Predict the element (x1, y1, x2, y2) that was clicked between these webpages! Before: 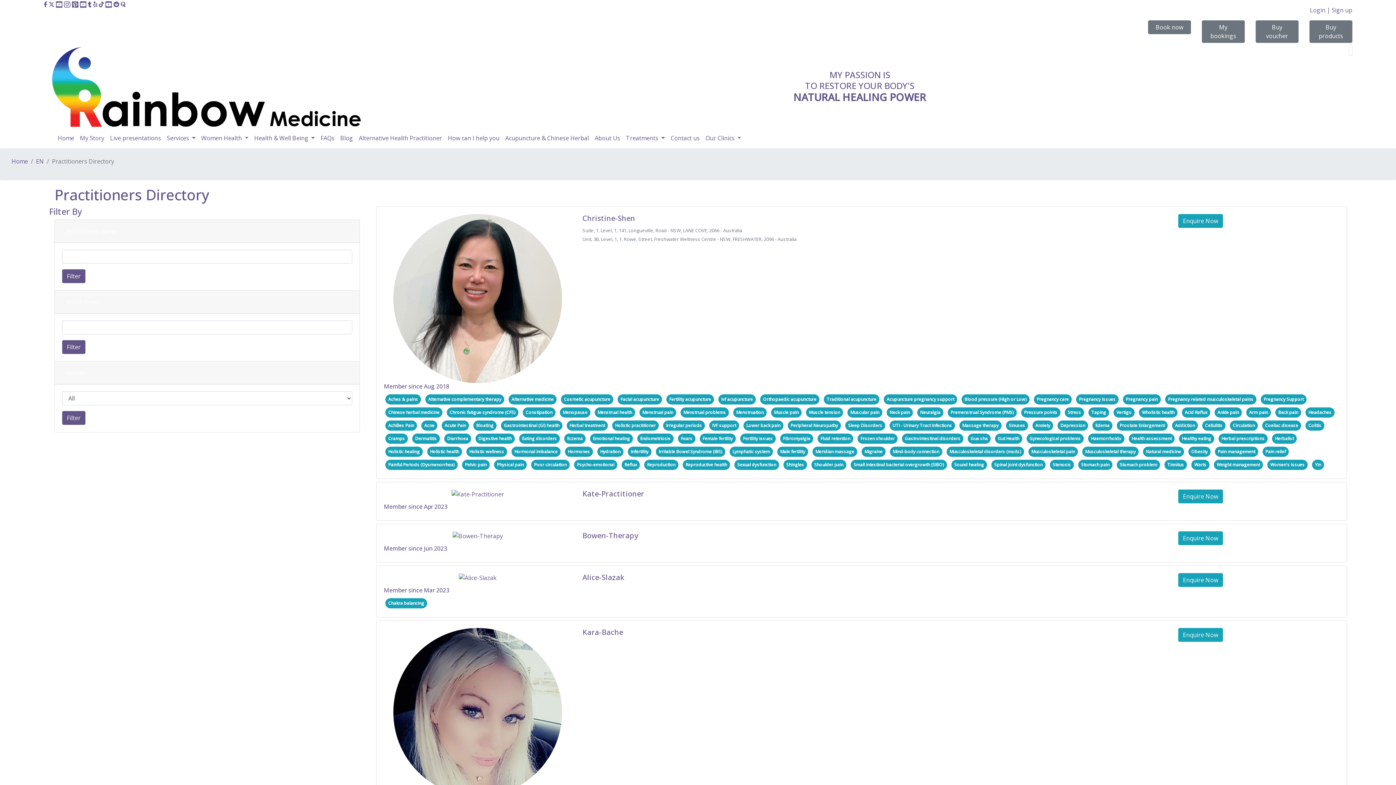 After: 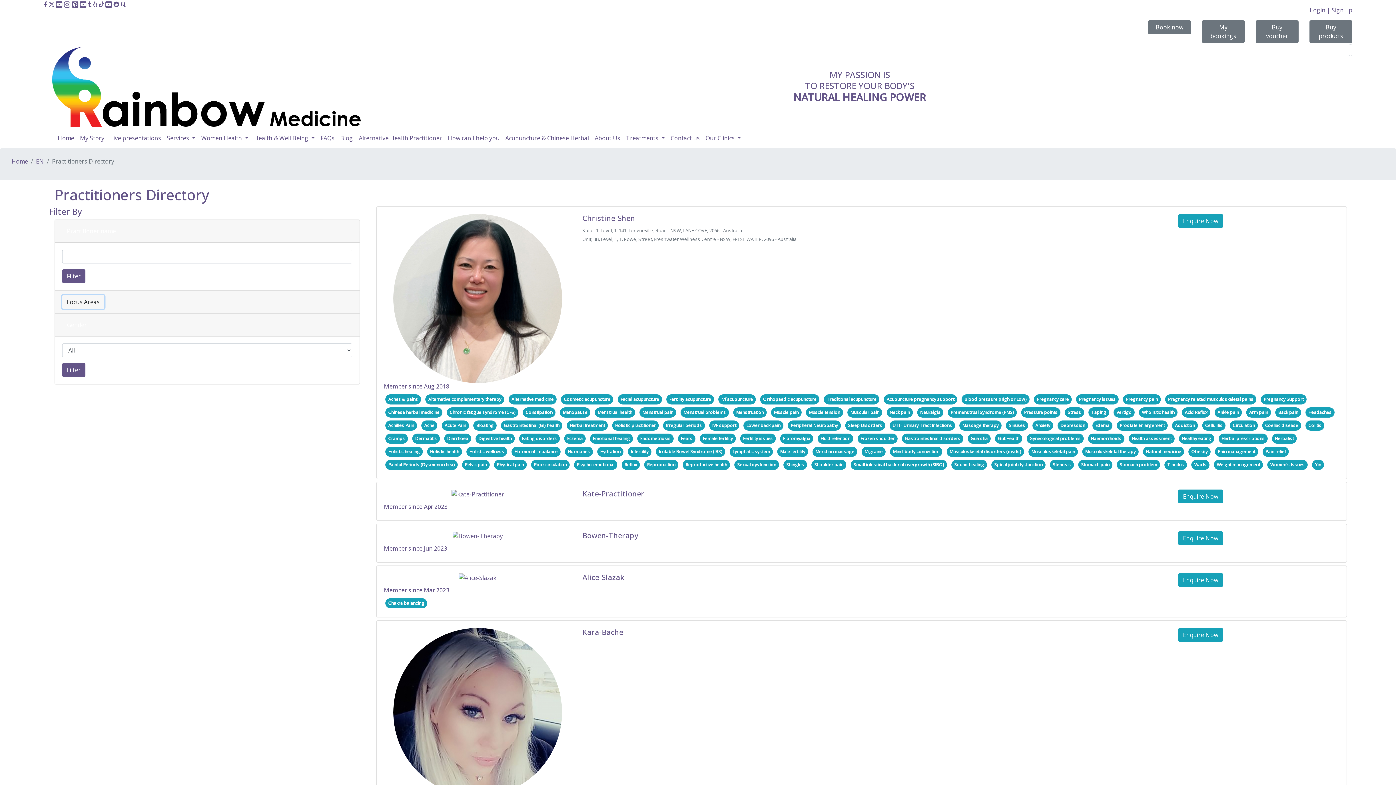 Action: label: Focus Areas bbox: (62, 295, 104, 309)